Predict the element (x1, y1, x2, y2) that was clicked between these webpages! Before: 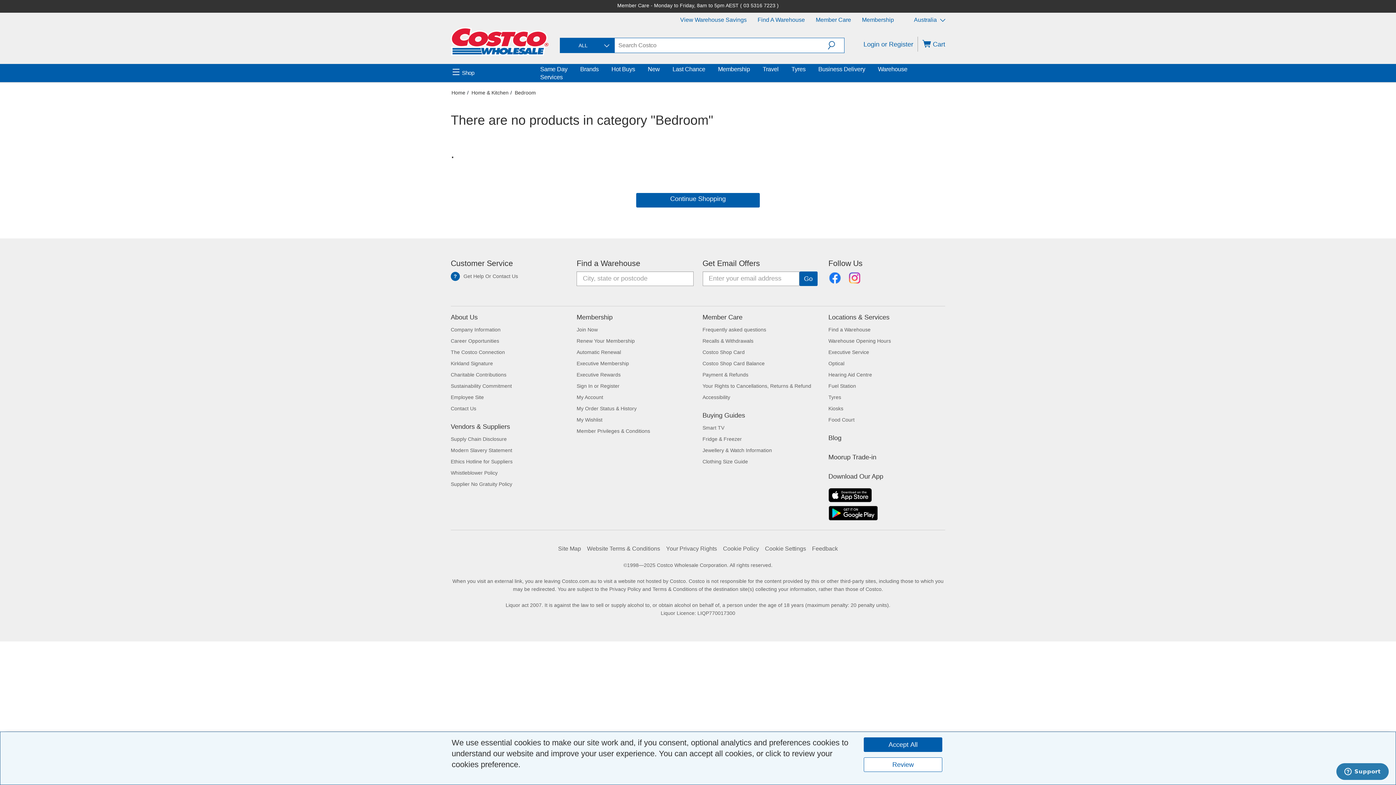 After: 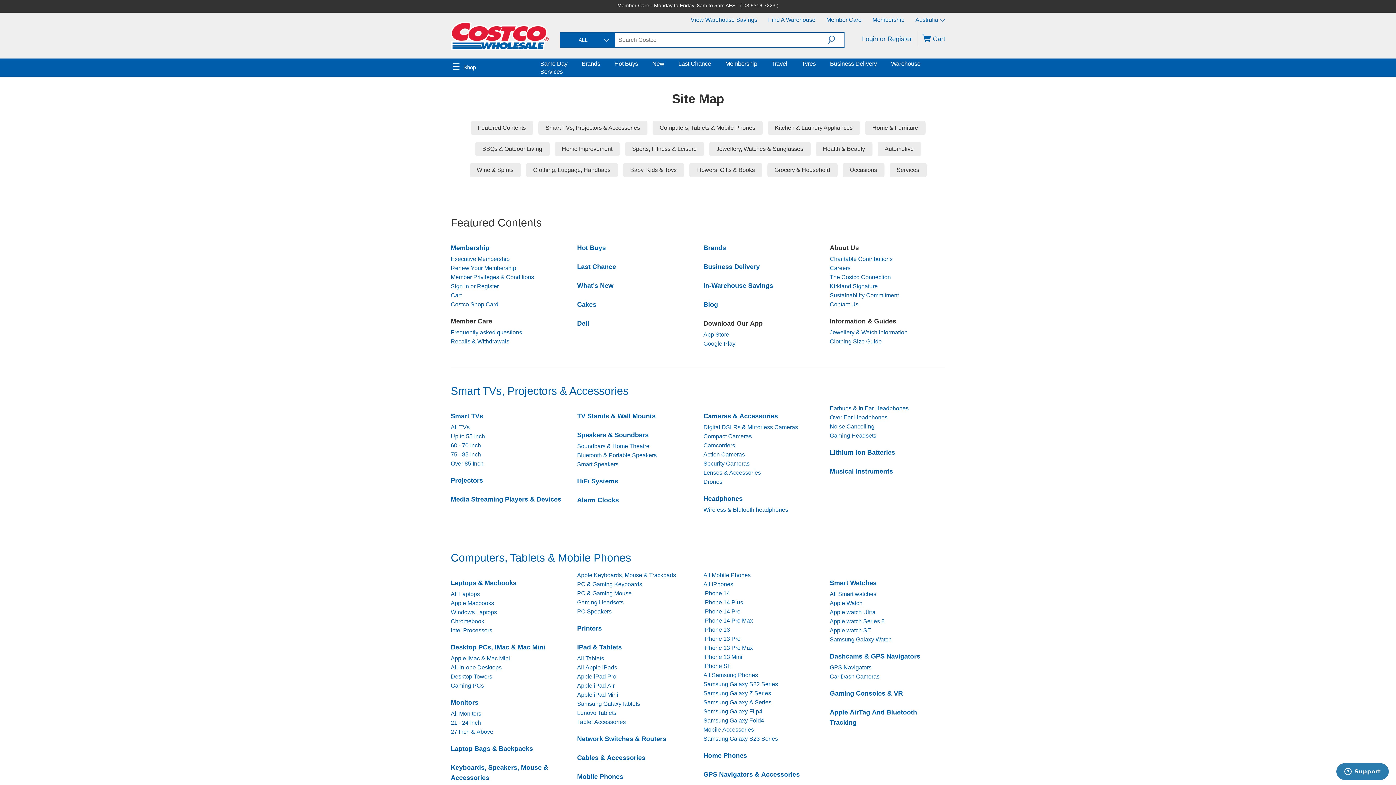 Action: bbox: (558, 500, 581, 506) label: Site Map